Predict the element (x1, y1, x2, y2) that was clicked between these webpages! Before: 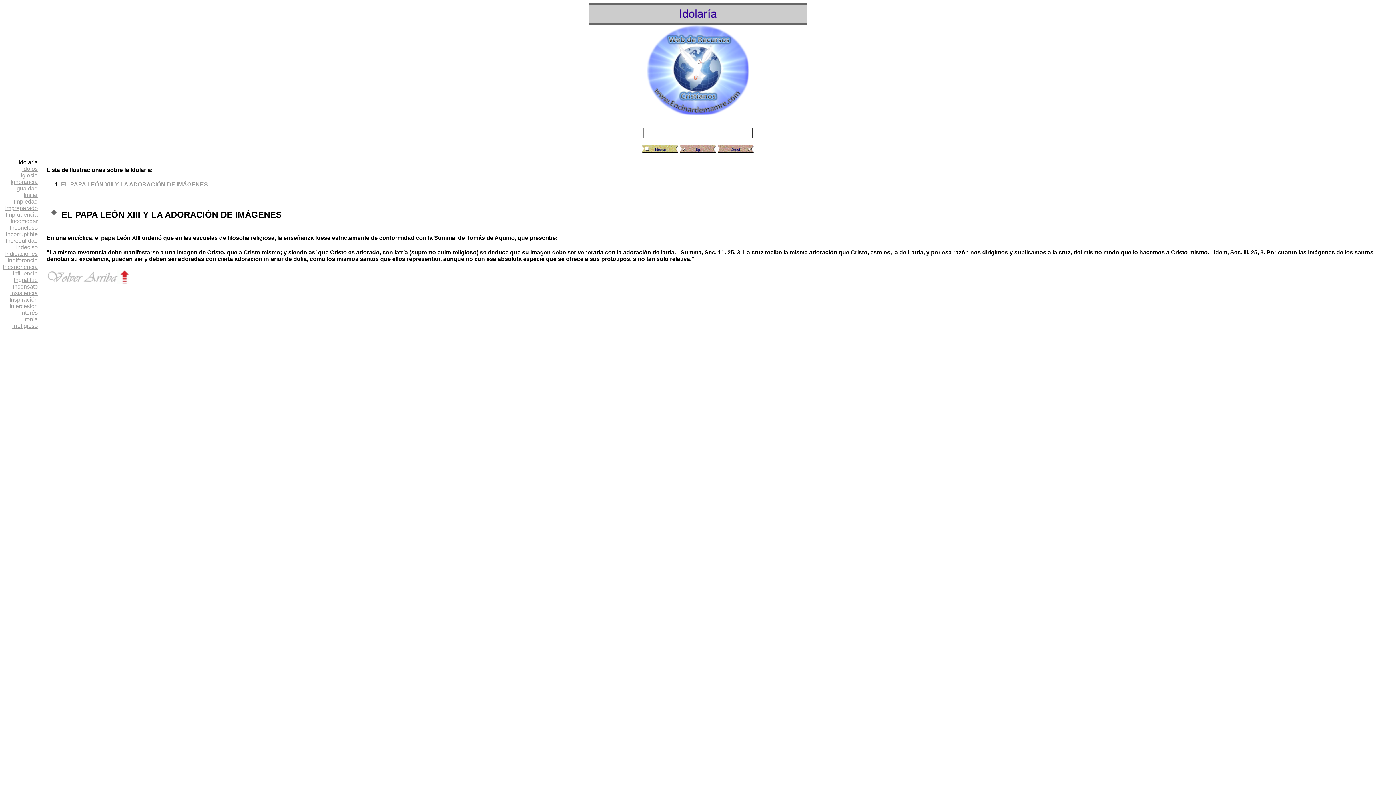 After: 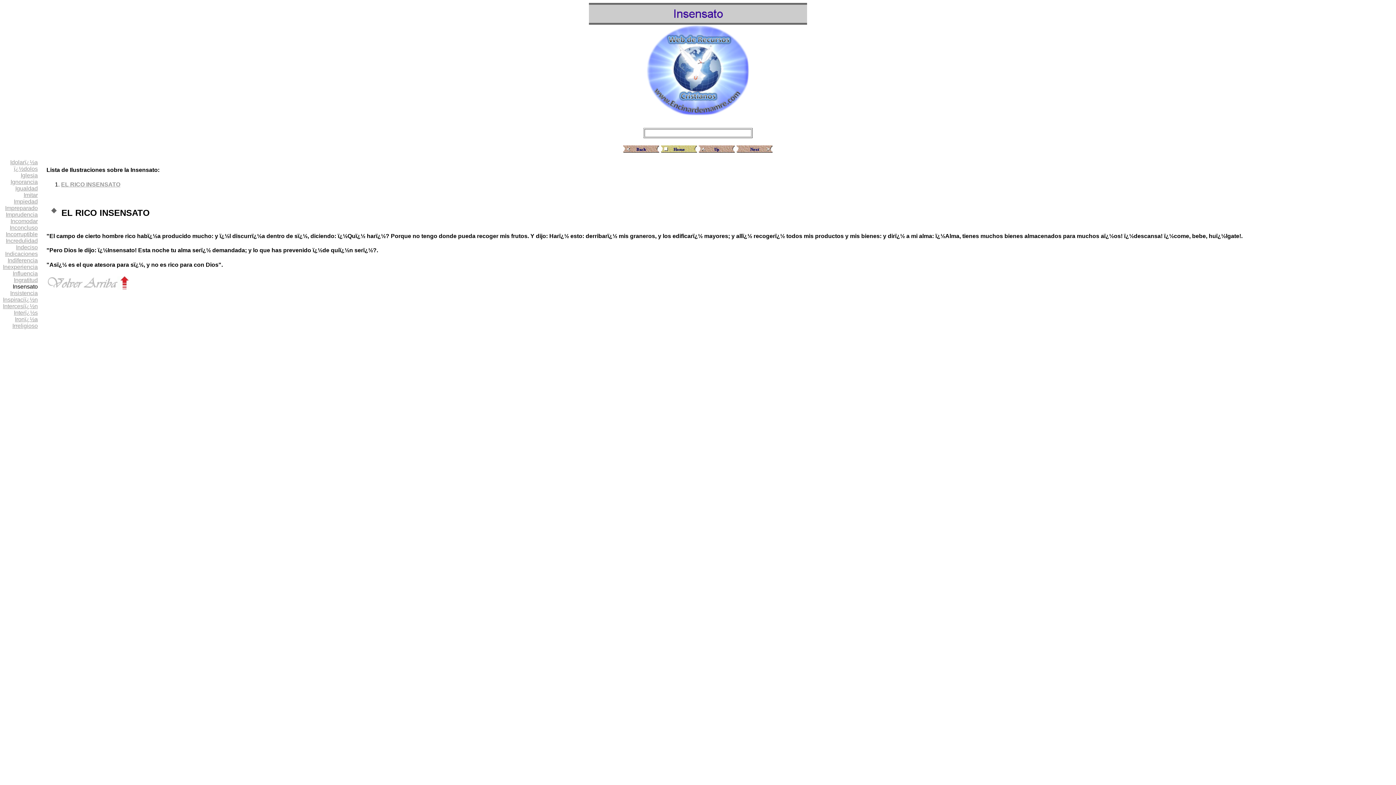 Action: label: Insensato bbox: (12, 283, 37, 289)